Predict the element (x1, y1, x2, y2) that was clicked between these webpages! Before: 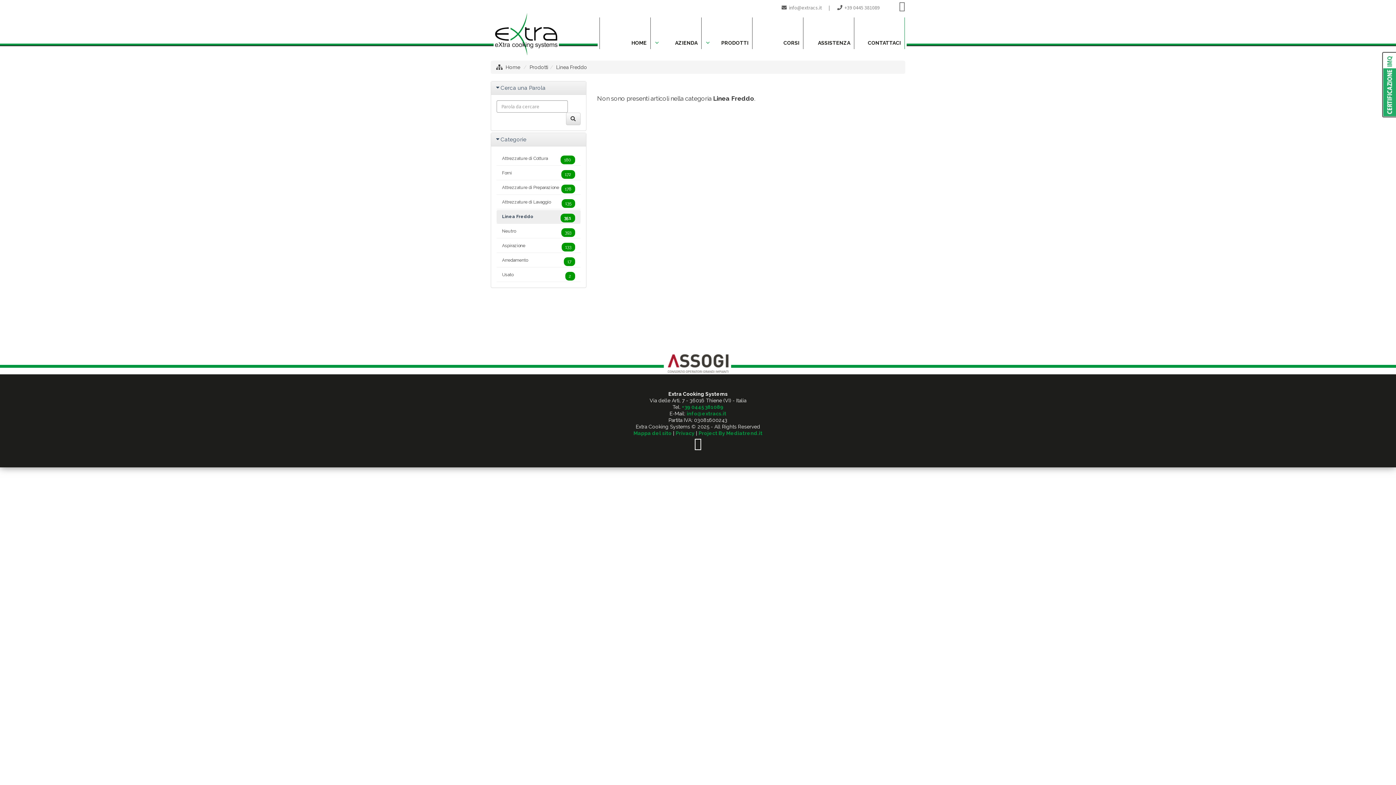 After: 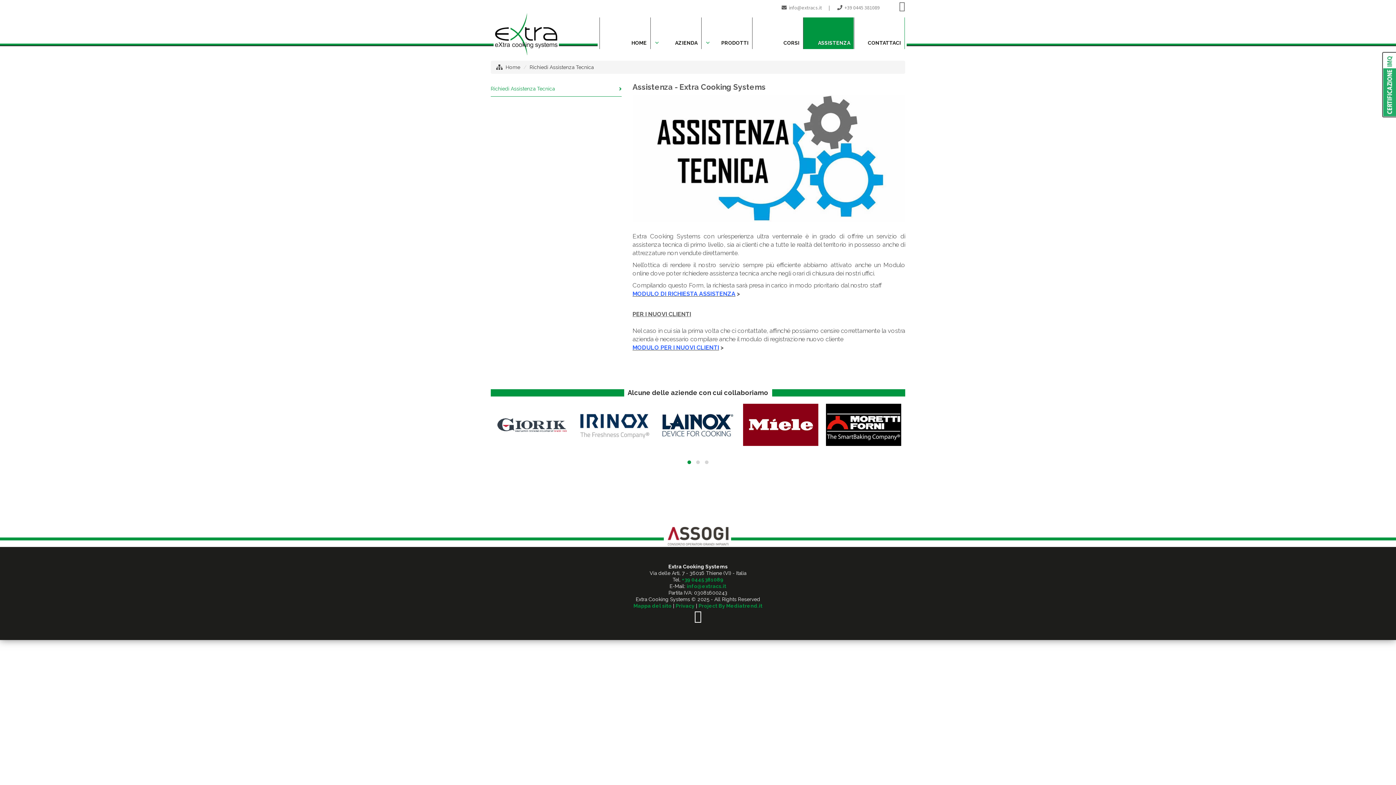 Action: bbox: (803, 17, 853, 49) label: ASSISTENZA